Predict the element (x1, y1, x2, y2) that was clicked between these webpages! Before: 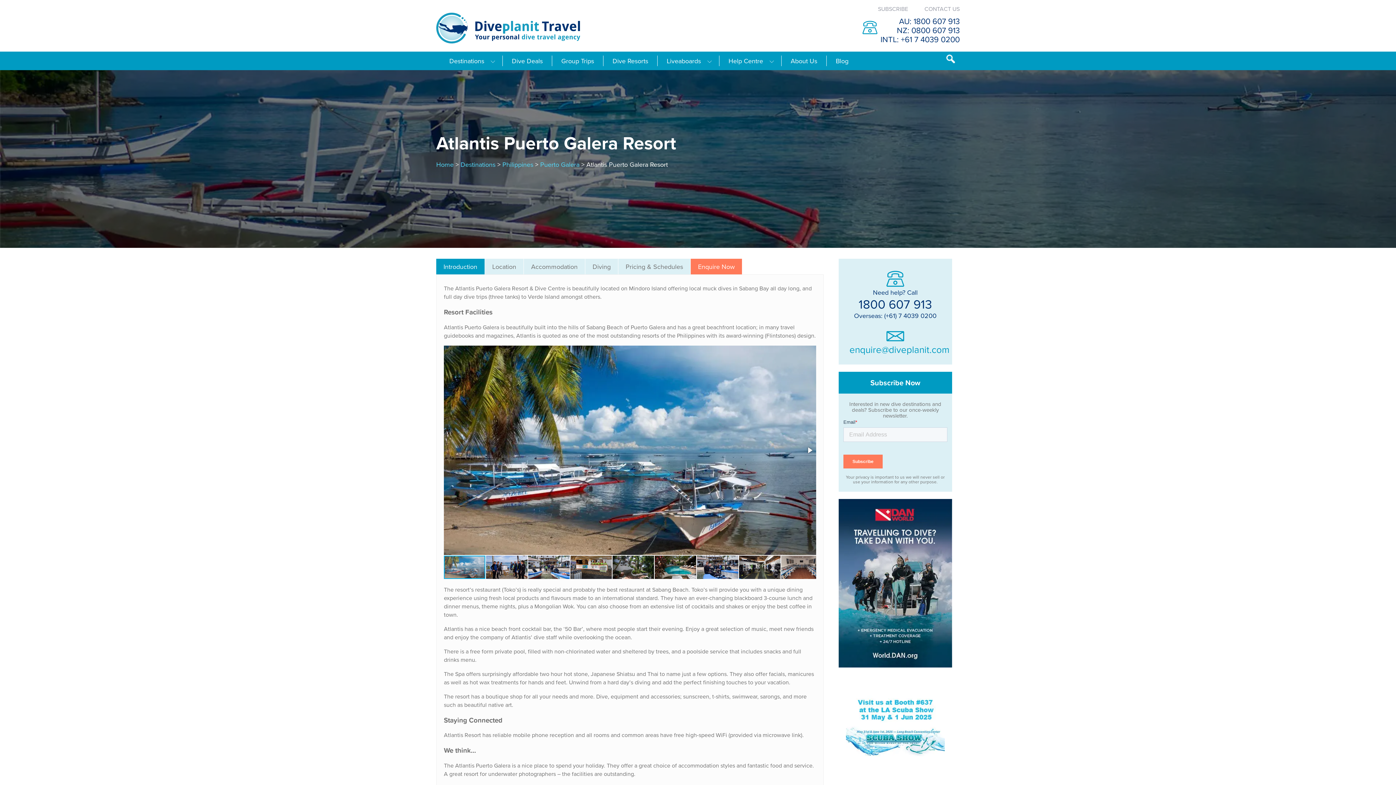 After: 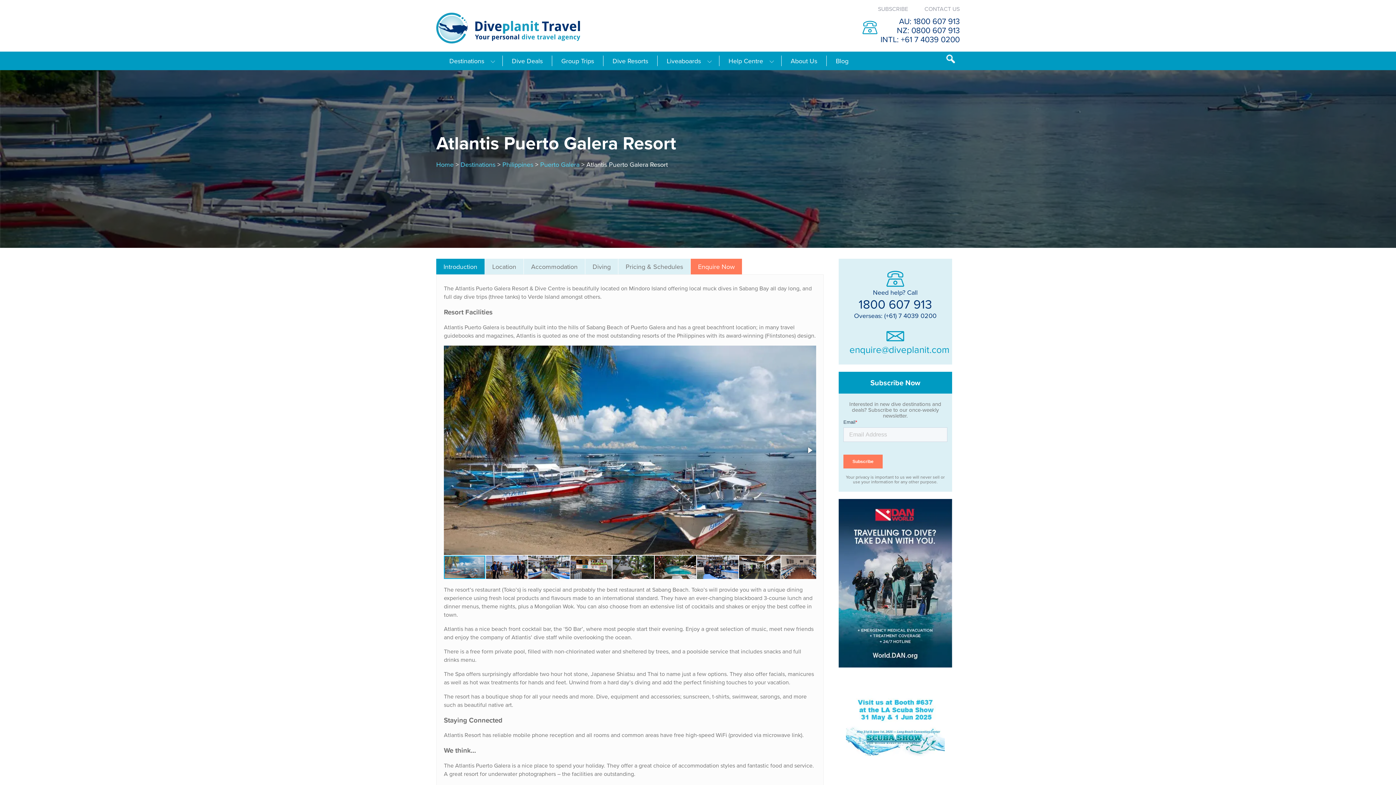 Action: bbox: (858, 295, 932, 312) label: 1800 607 913